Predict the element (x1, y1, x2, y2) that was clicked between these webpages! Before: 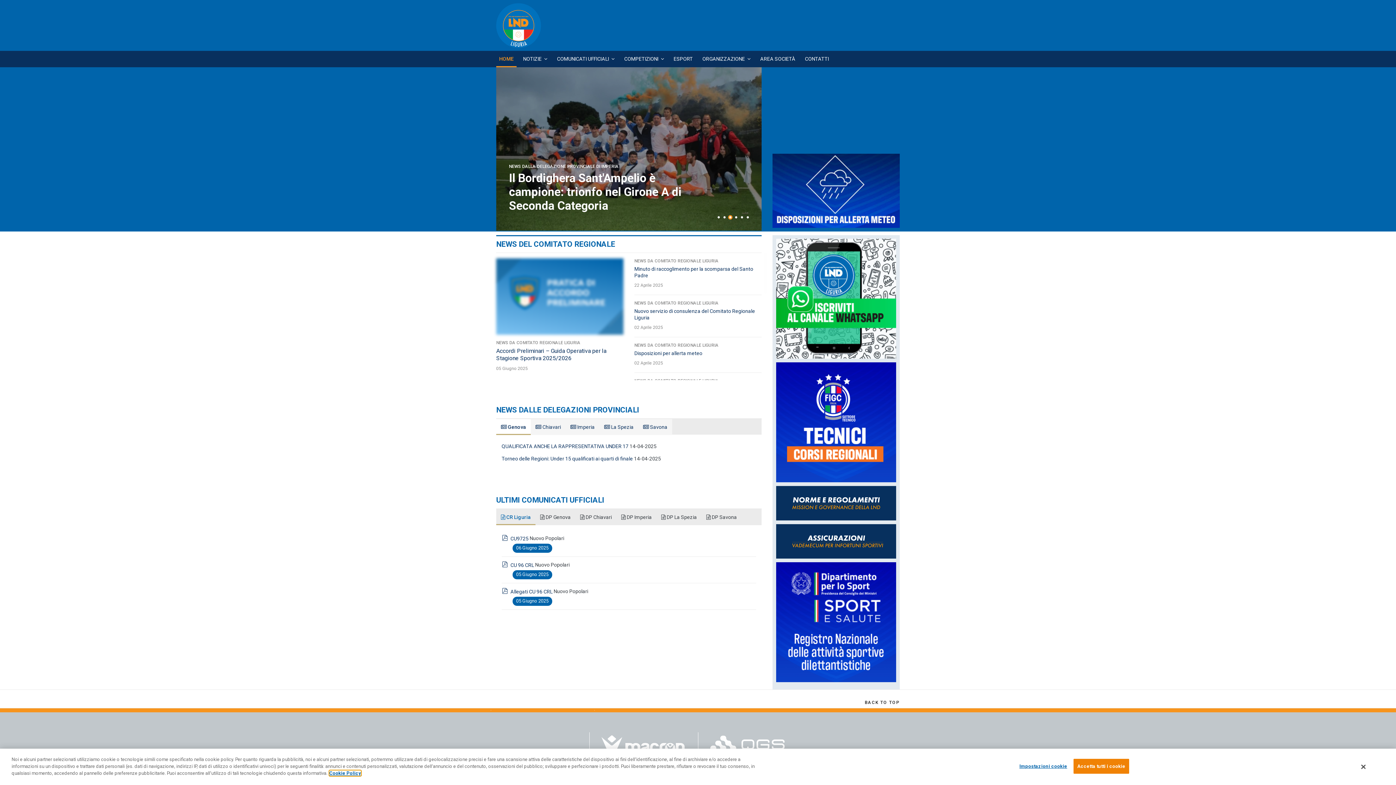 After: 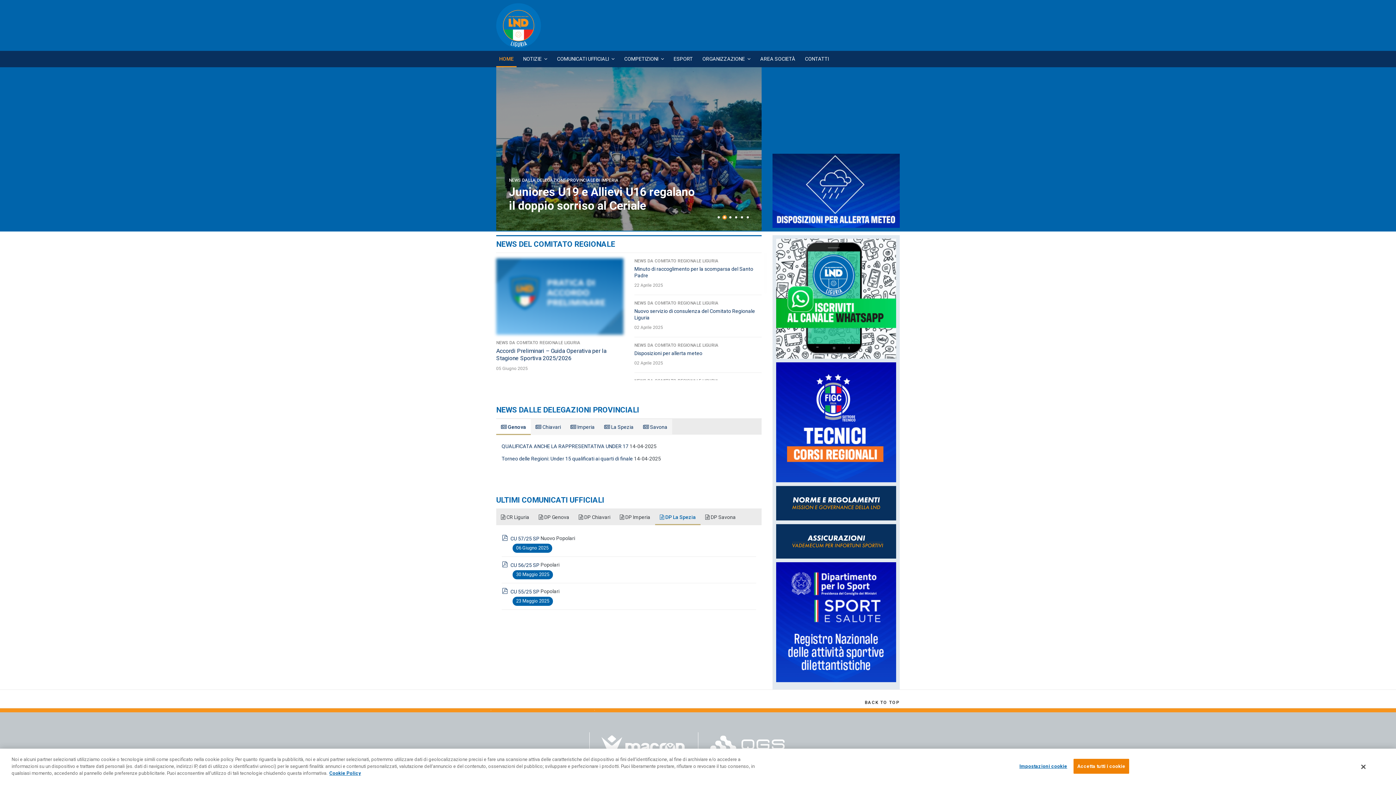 Action: label:  DP La Spezia bbox: (656, 509, 701, 525)